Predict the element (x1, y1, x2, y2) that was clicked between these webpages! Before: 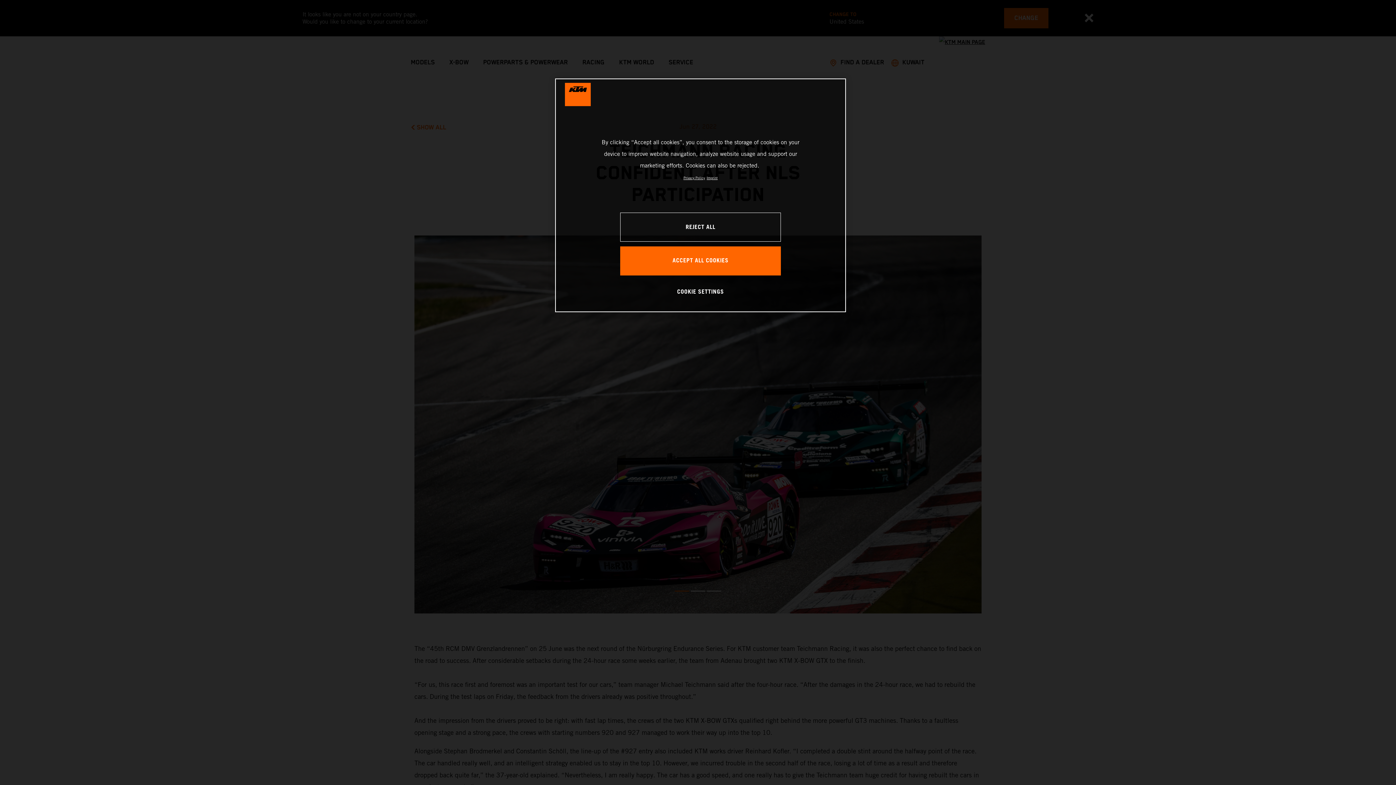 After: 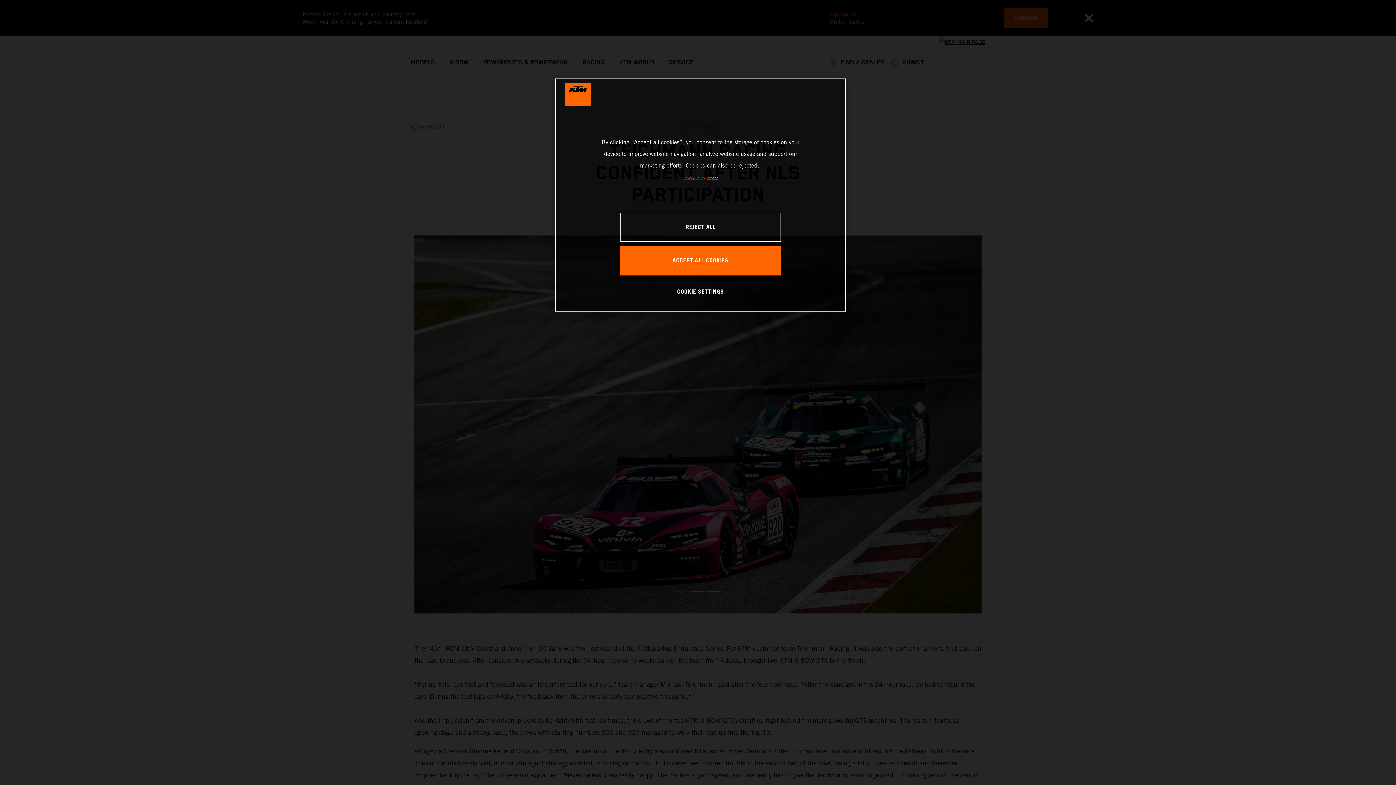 Action: bbox: (683, 176, 705, 180) label: , opens in a new tab